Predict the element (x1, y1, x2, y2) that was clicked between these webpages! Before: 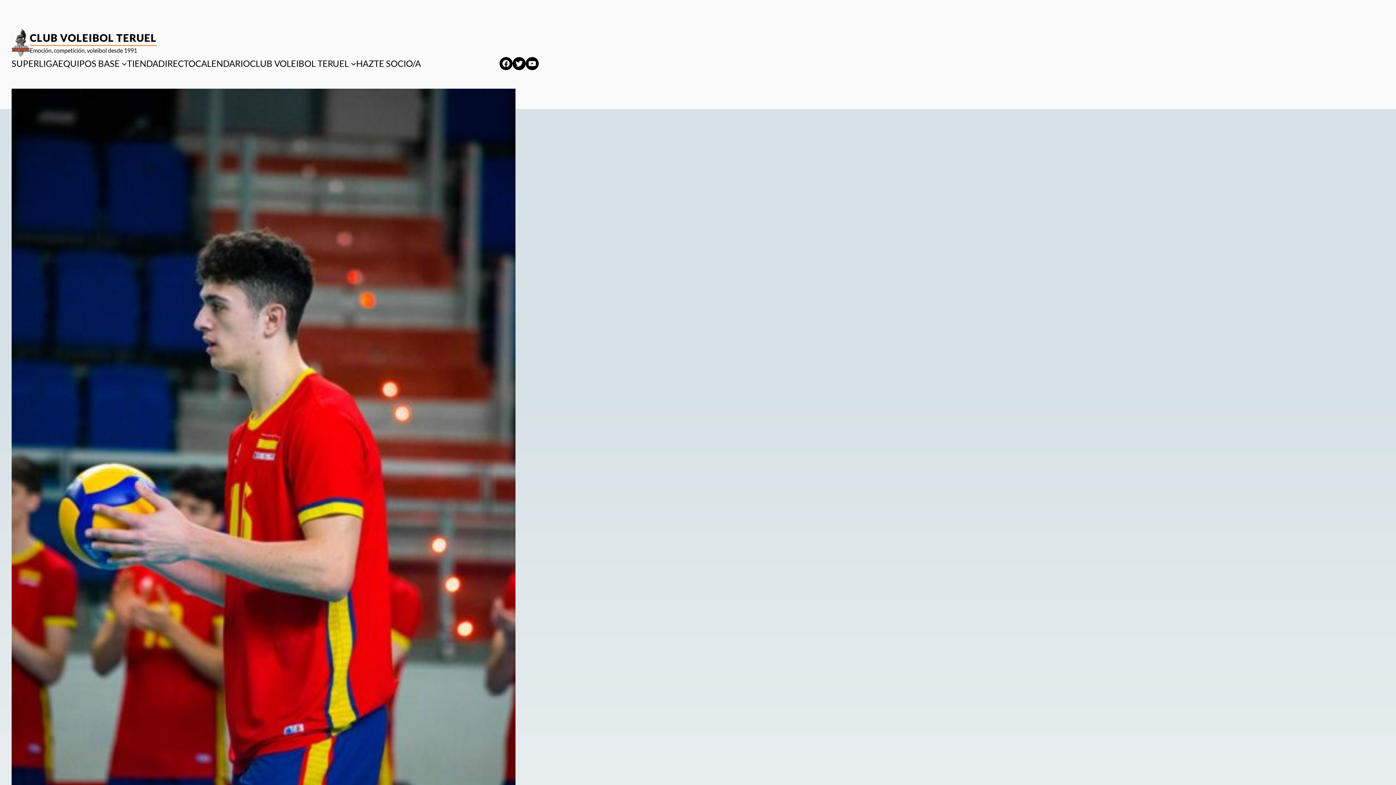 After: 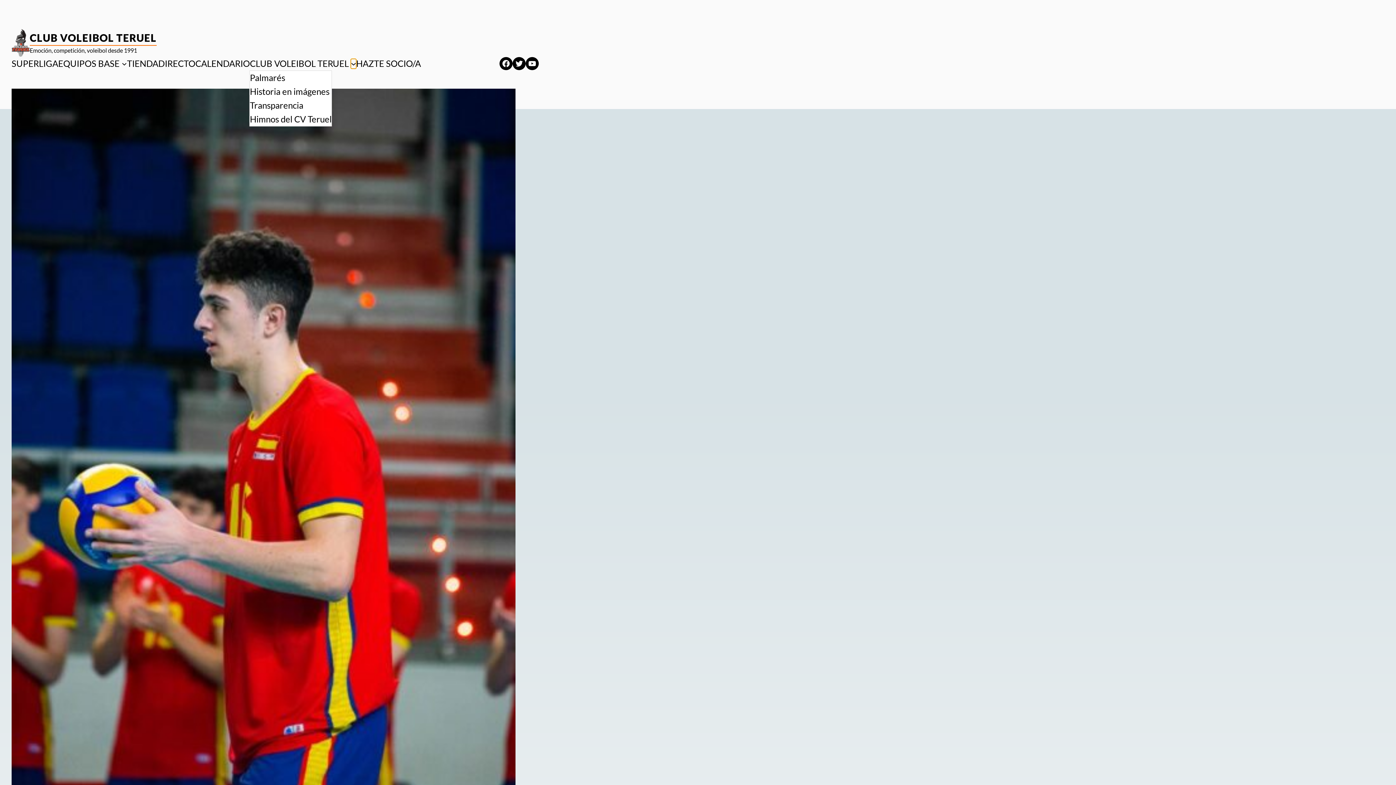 Action: label: Submenú de CLUB VOLEIBOL TERUEL bbox: (351, 60, 356, 66)